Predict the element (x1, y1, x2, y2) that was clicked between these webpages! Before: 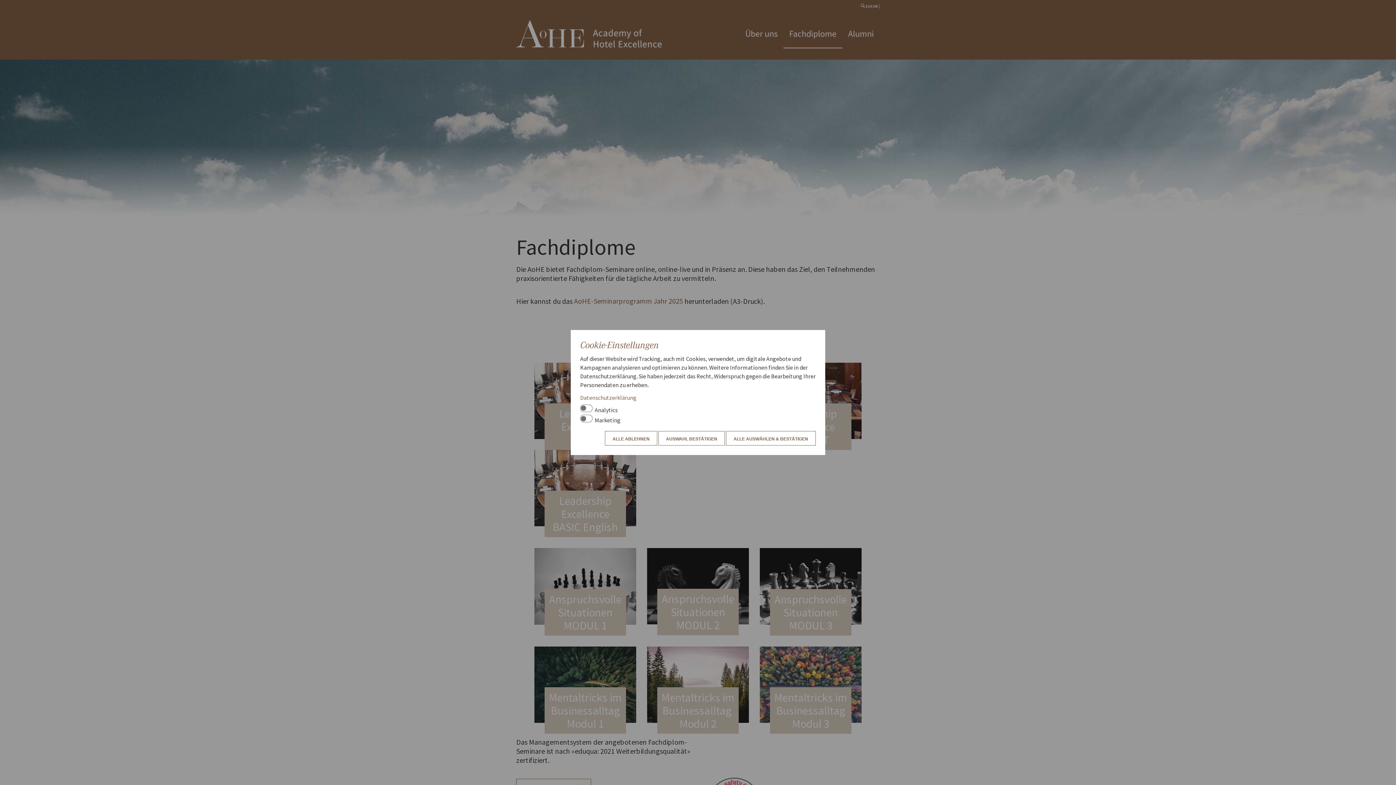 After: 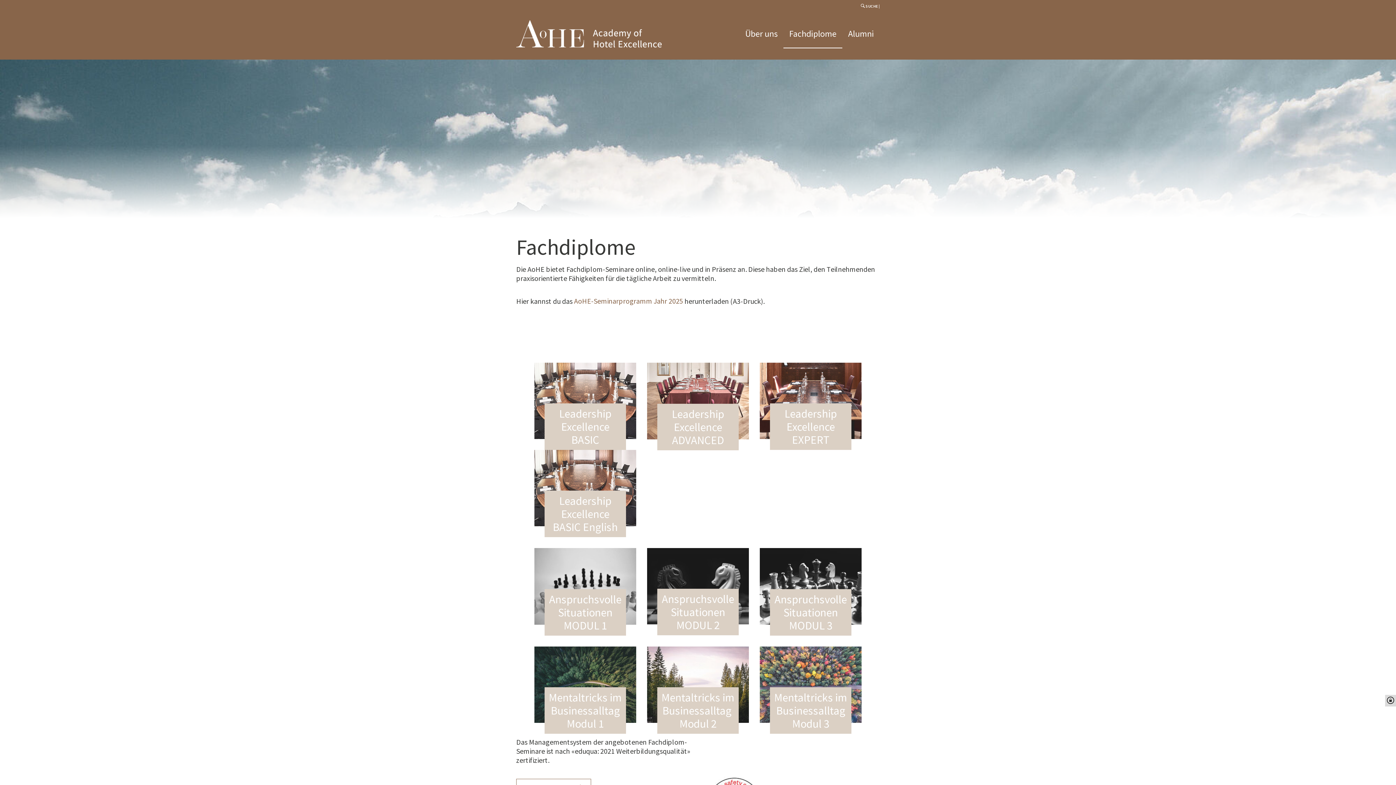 Action: label: AUSWAHL BESTÄTIGEN bbox: (658, 431, 725, 445)